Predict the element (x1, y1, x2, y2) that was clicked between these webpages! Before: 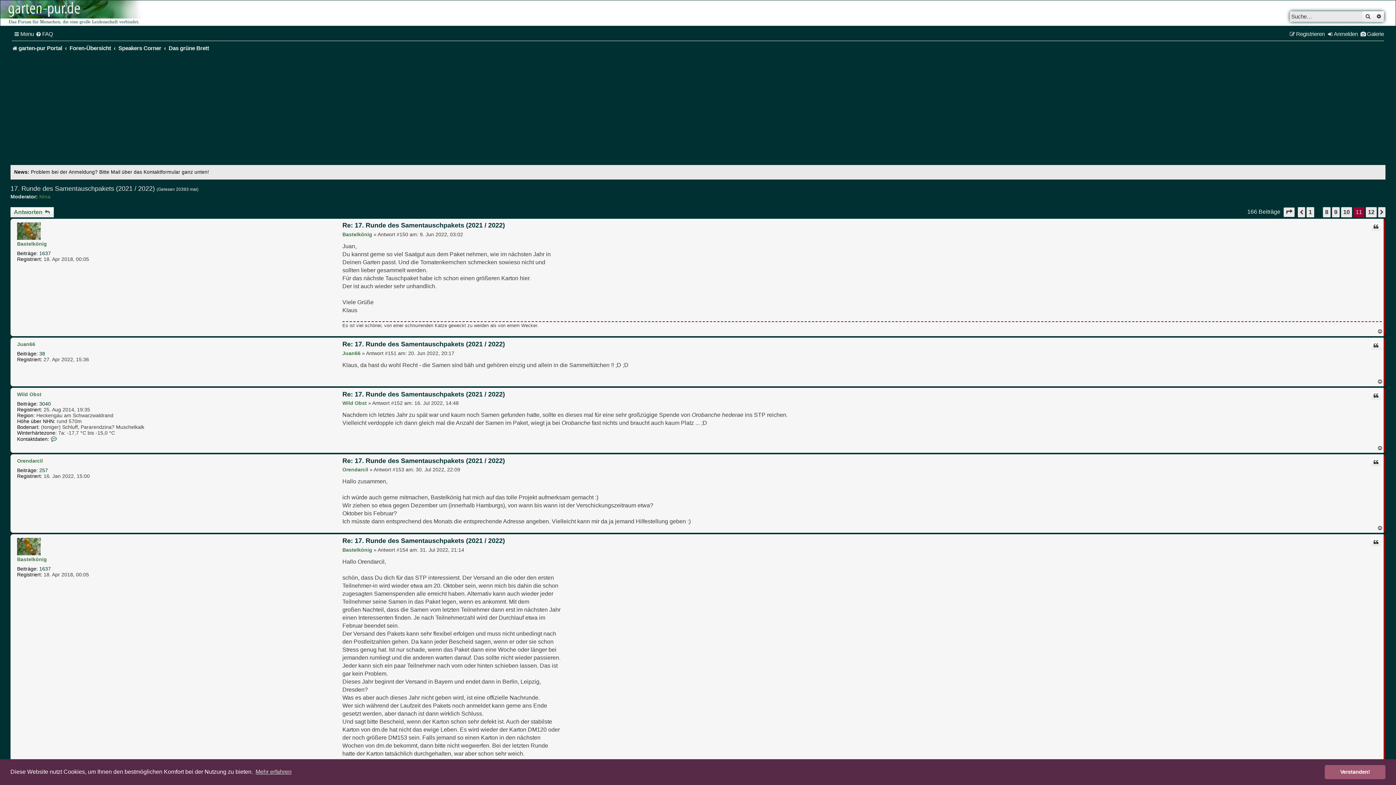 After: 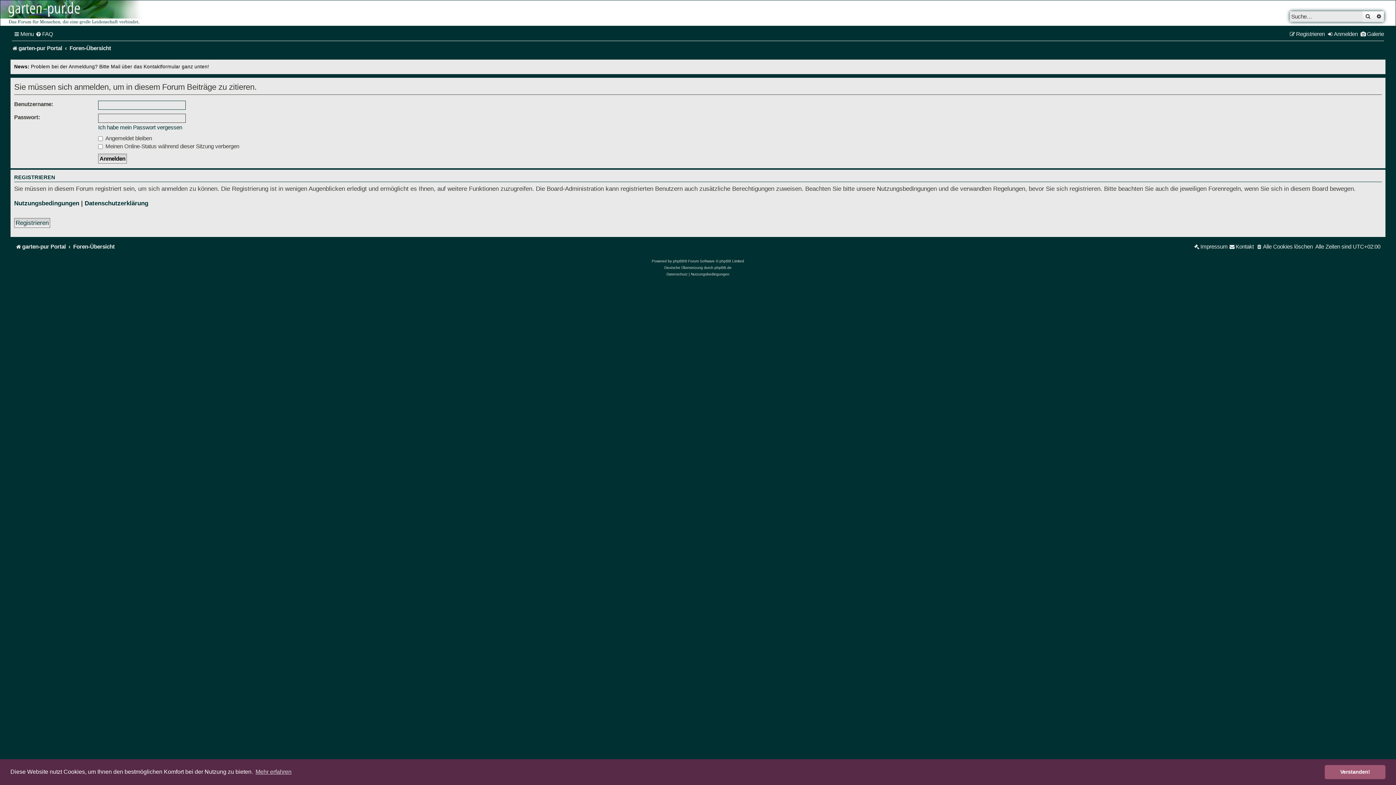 Action: bbox: (1371, 391, 1381, 400) label: Zitieren